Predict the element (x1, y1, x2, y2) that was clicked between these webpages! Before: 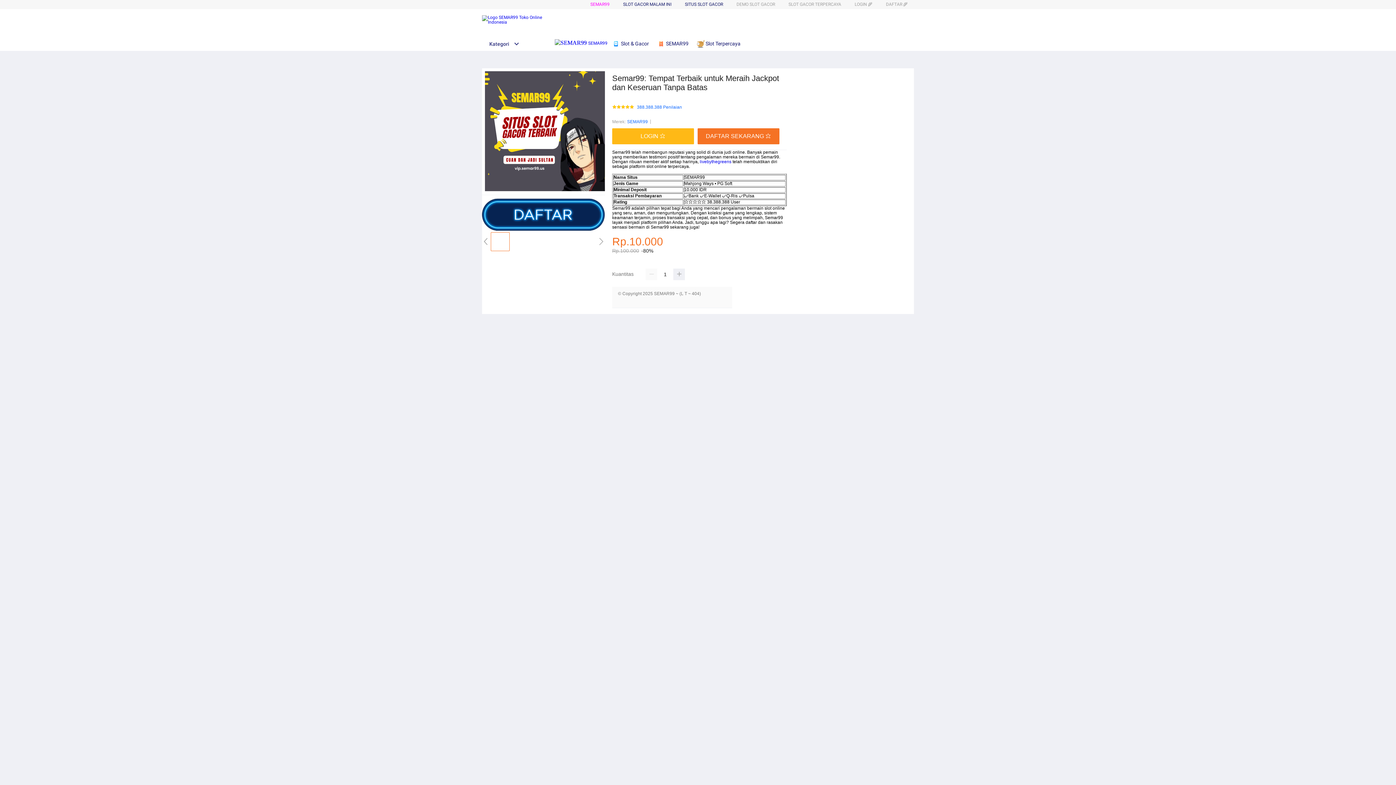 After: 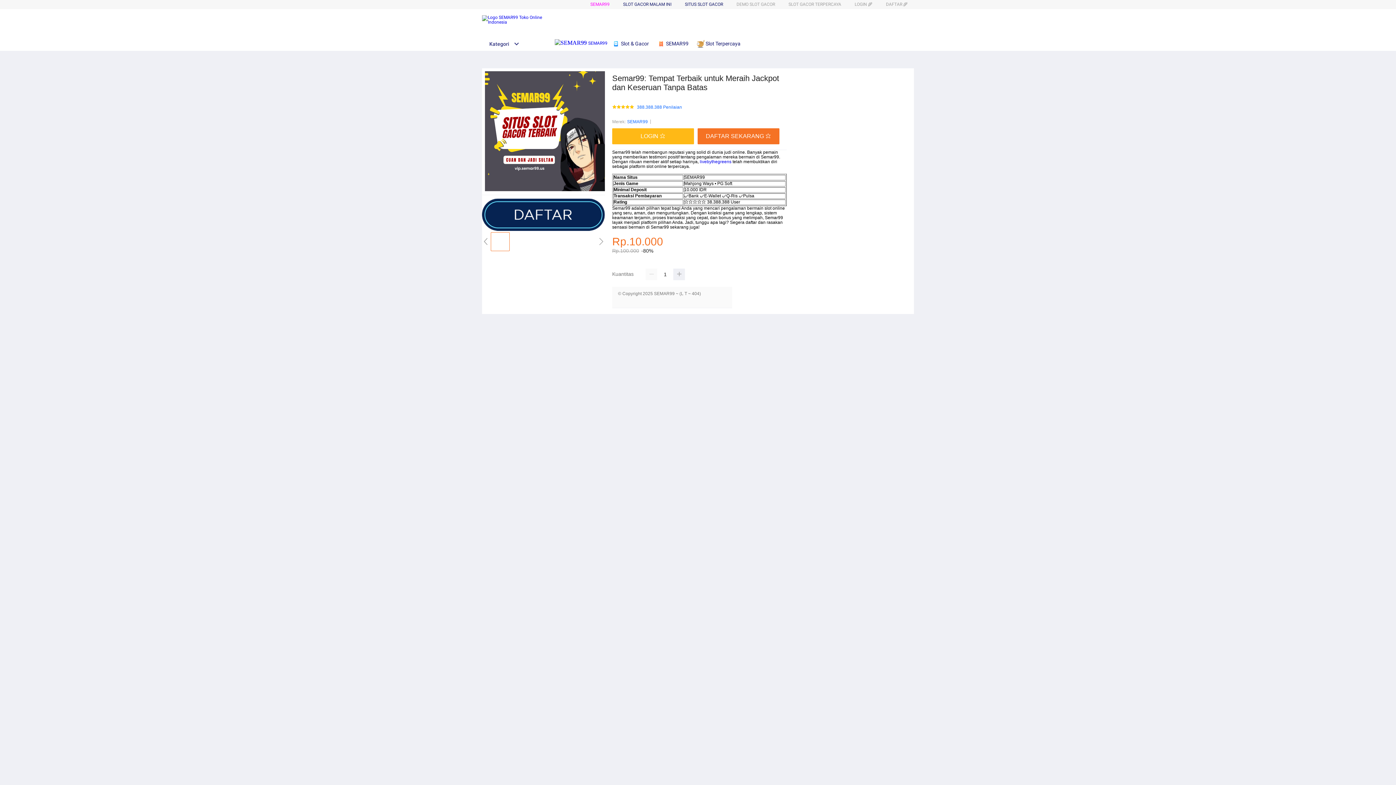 Action: bbox: (627, 118, 648, 125) label: SEMAR99